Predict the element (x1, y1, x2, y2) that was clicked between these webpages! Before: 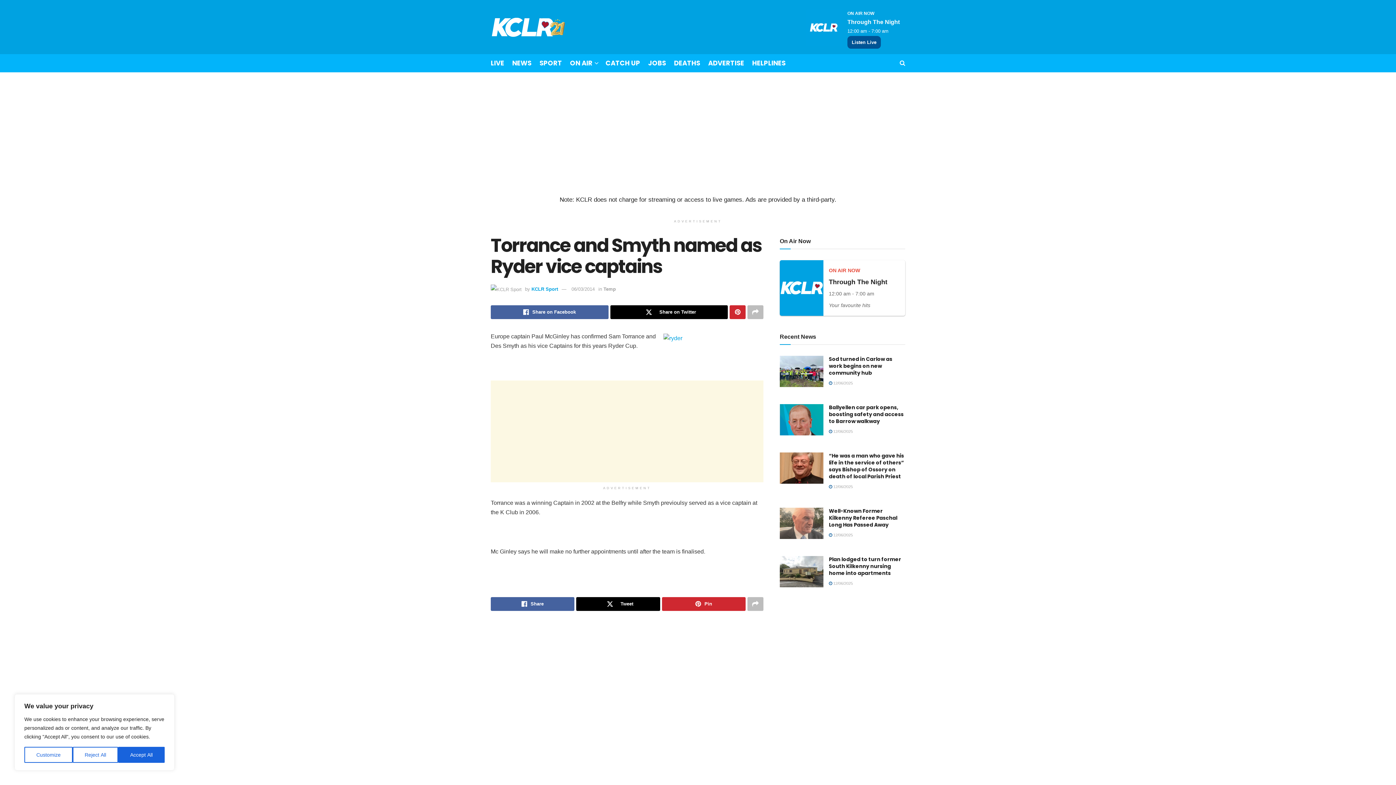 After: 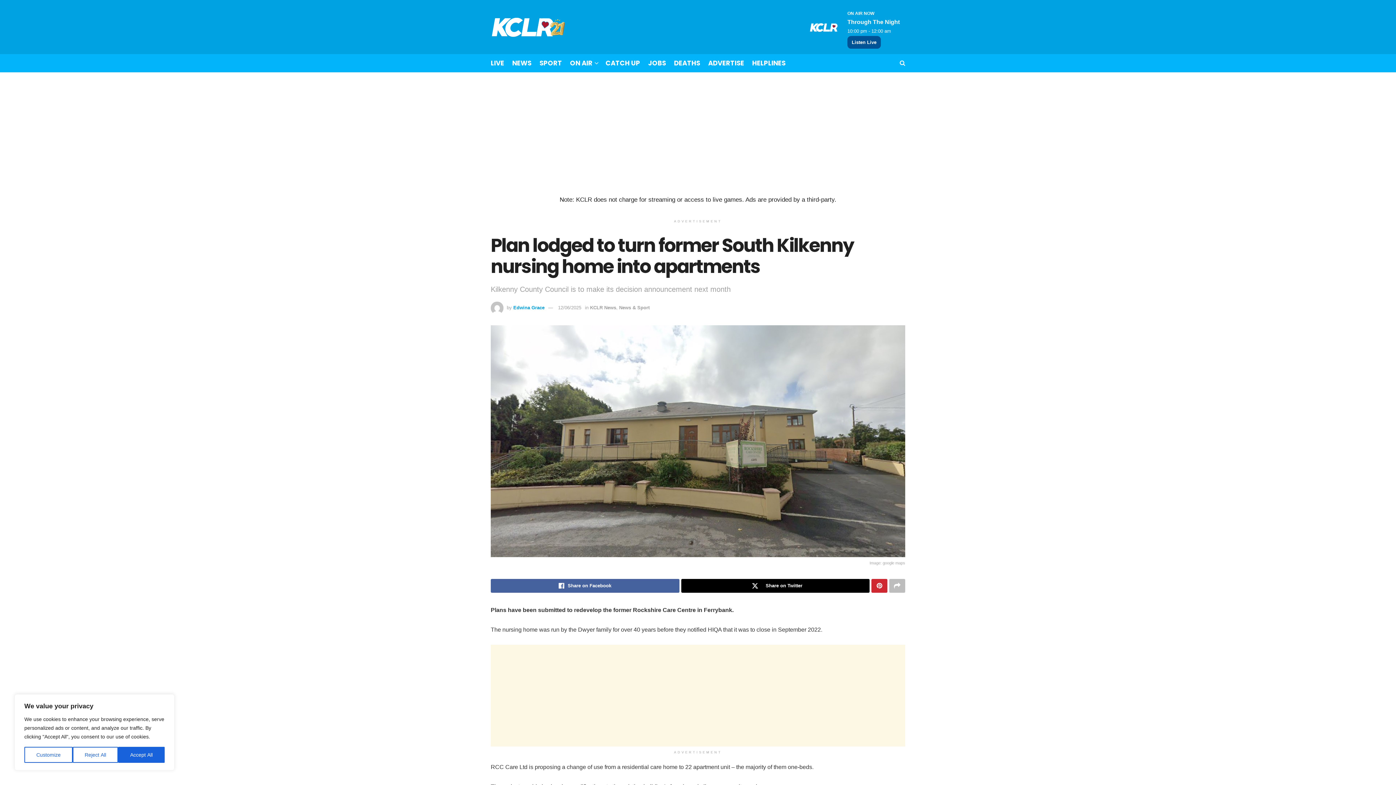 Action: label: Read article: Plan lodged to turn former South Kilkenny nursing home into apartments bbox: (780, 556, 823, 587)